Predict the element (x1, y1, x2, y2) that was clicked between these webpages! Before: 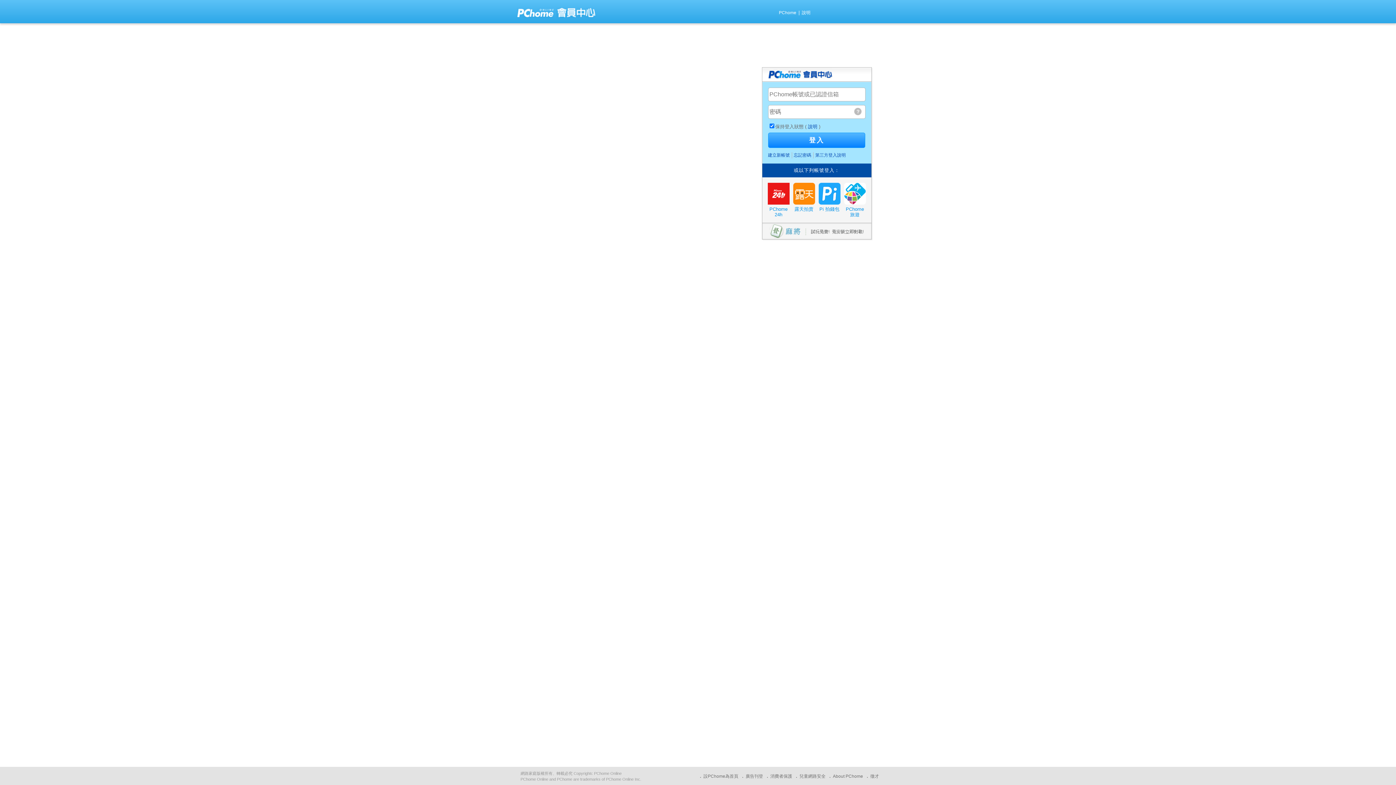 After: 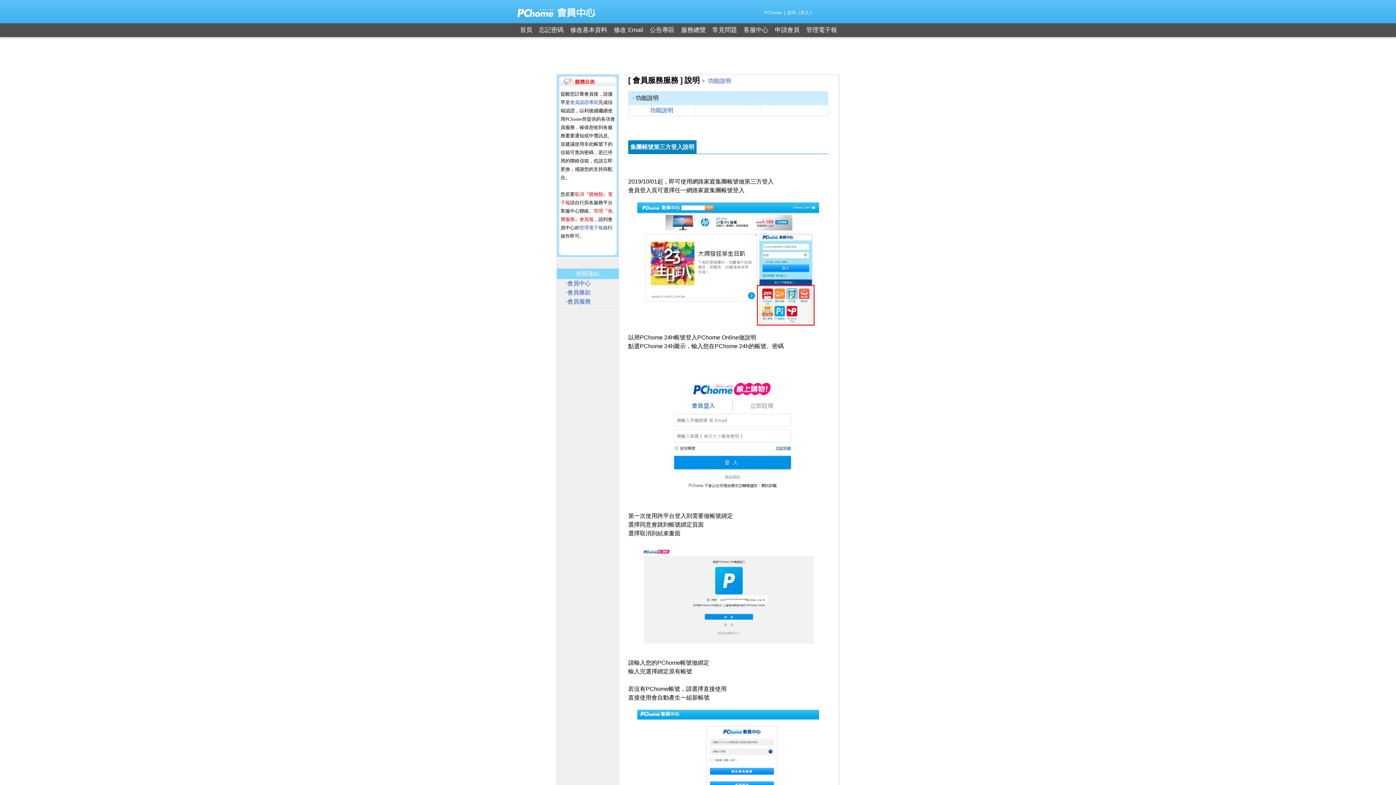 Action: label: 第三方登入說明 bbox: (815, 152, 846, 157)